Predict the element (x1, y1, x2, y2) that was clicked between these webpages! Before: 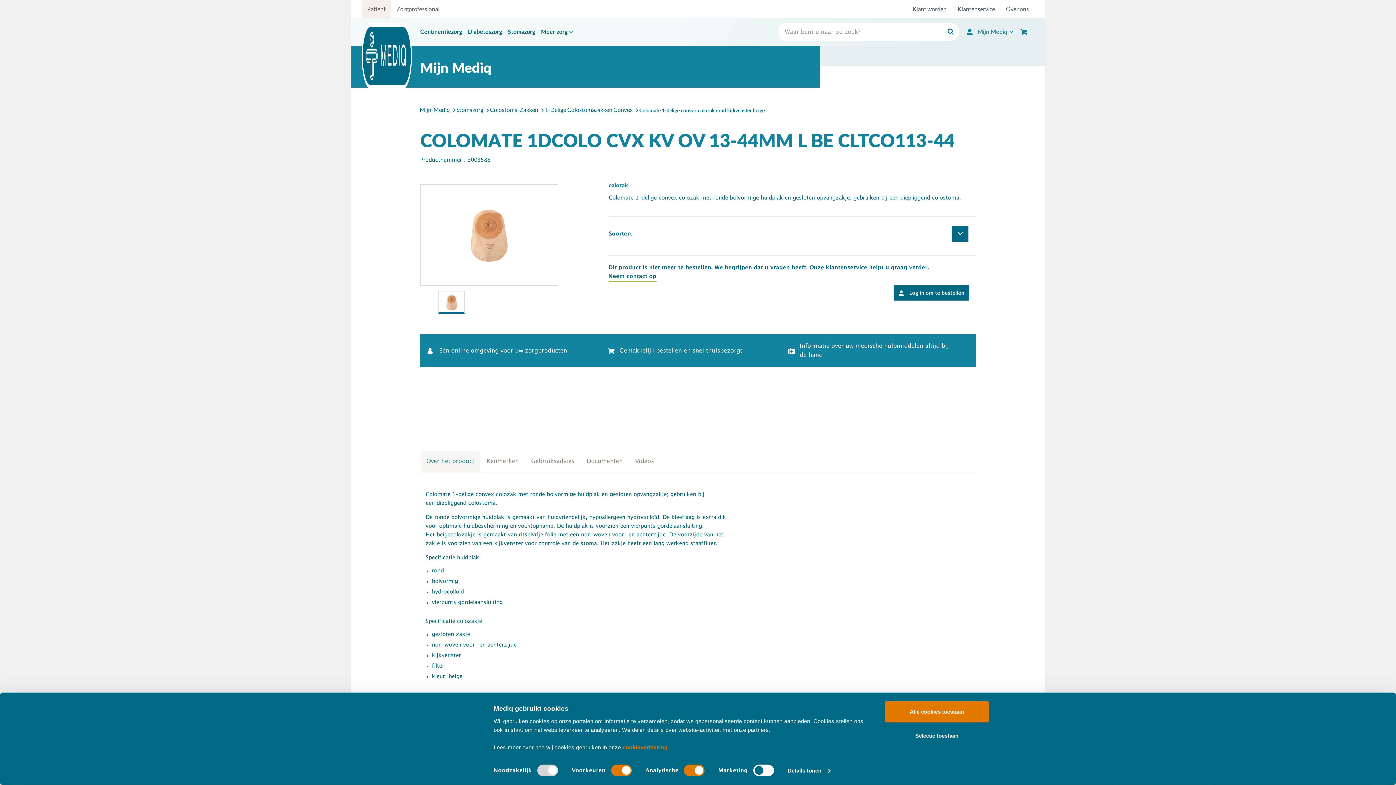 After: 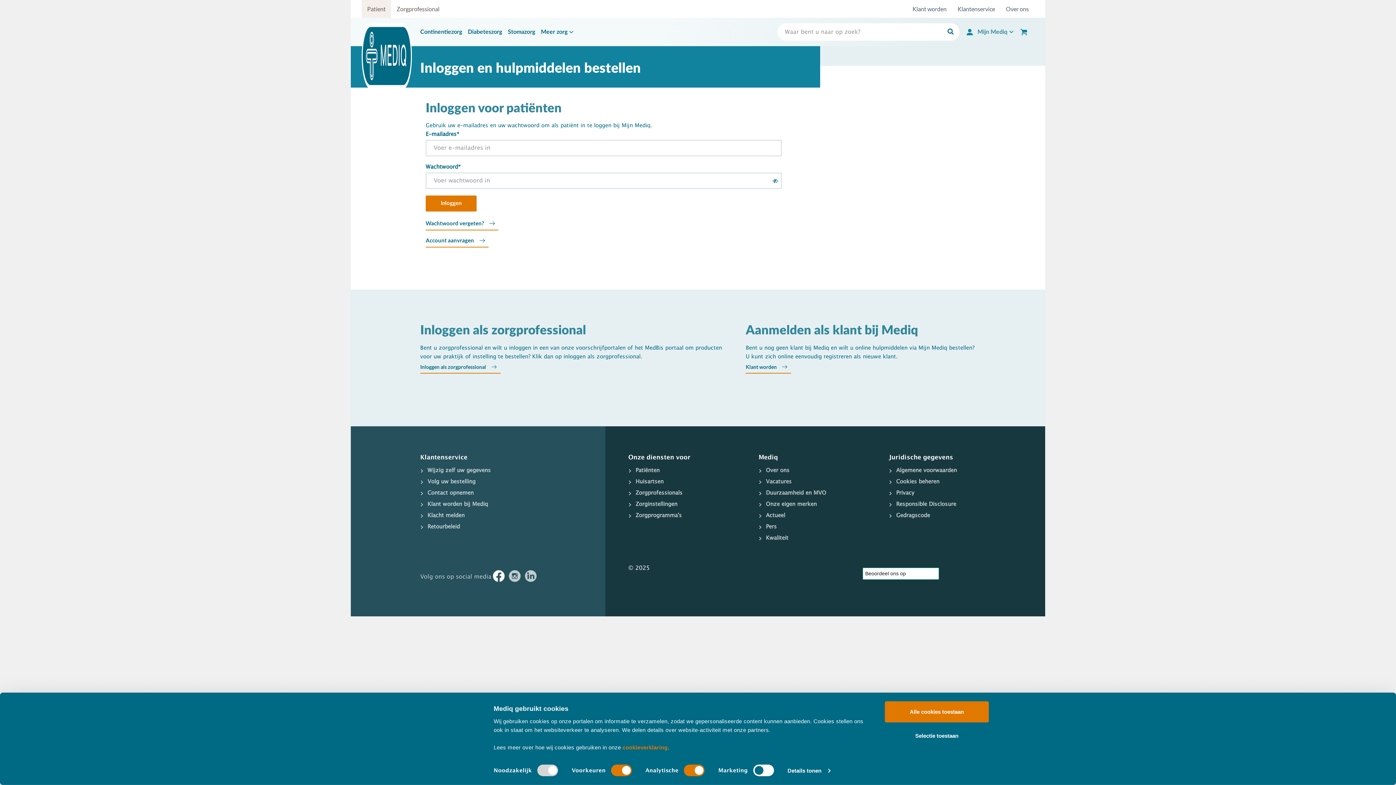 Action: bbox: (1020, 27, 1034, 36)